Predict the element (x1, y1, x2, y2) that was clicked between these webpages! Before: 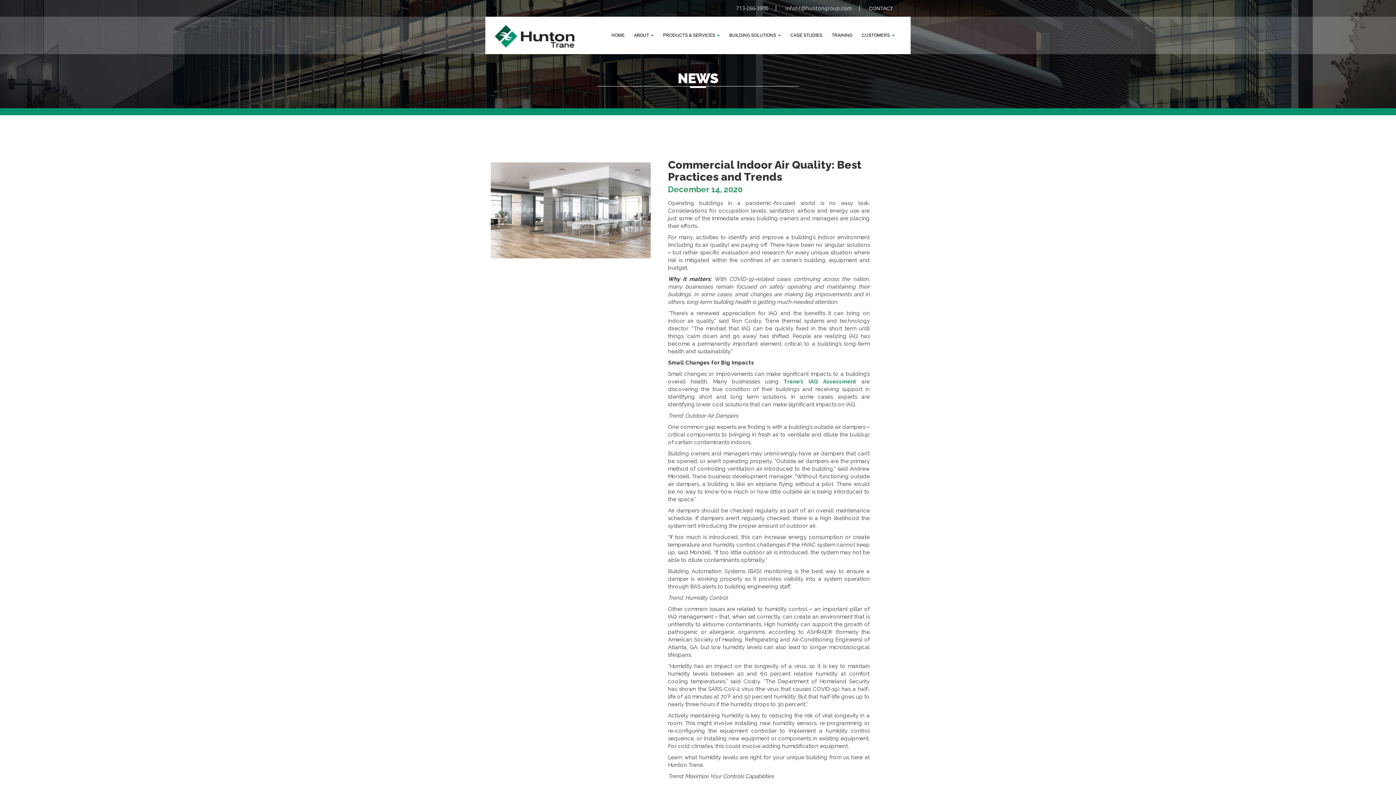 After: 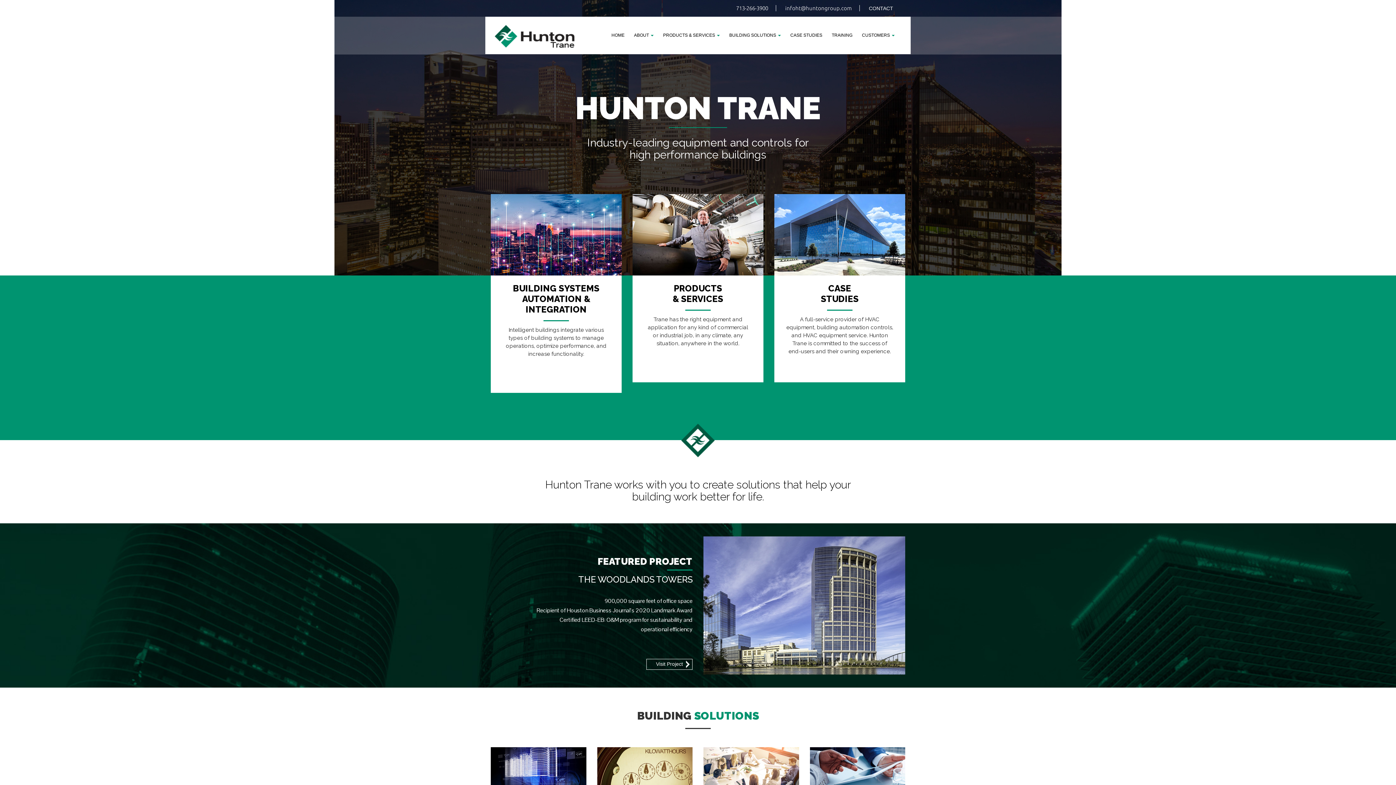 Action: bbox: (485, 17, 580, 53)